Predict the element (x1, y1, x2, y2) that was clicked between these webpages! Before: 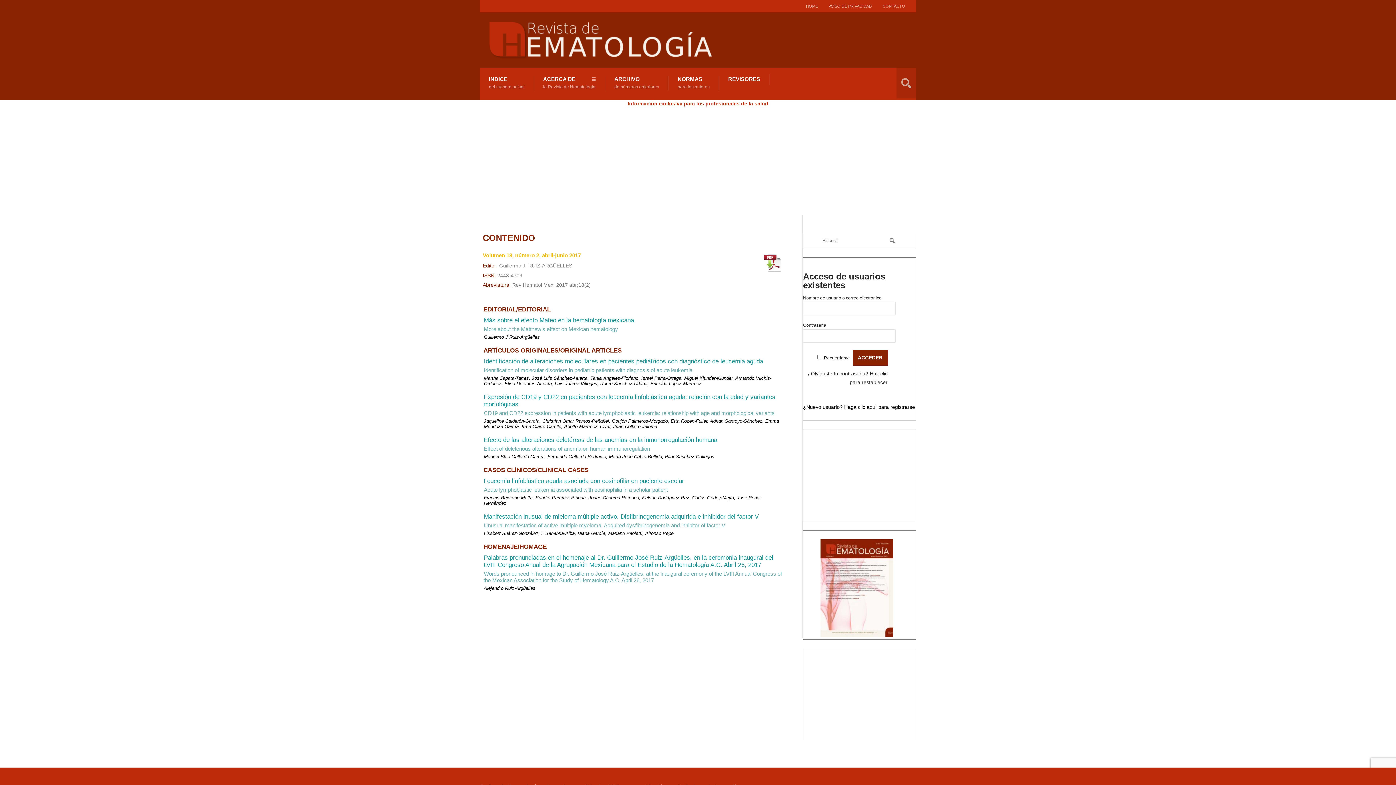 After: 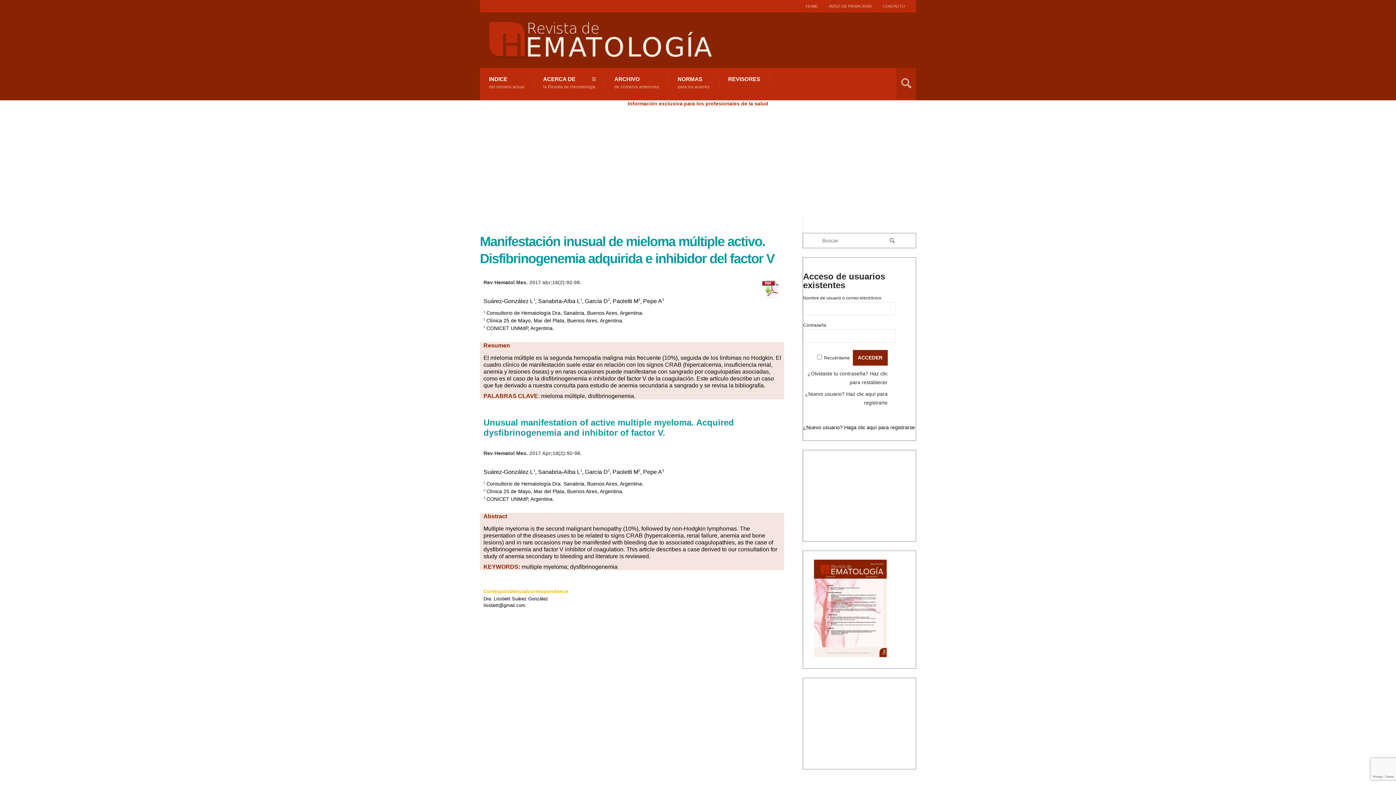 Action: label: Unusual manifestation of active multiple myeloma. Acquired dysfibrinogenemia and inhibitor of factor V bbox: (484, 522, 725, 528)